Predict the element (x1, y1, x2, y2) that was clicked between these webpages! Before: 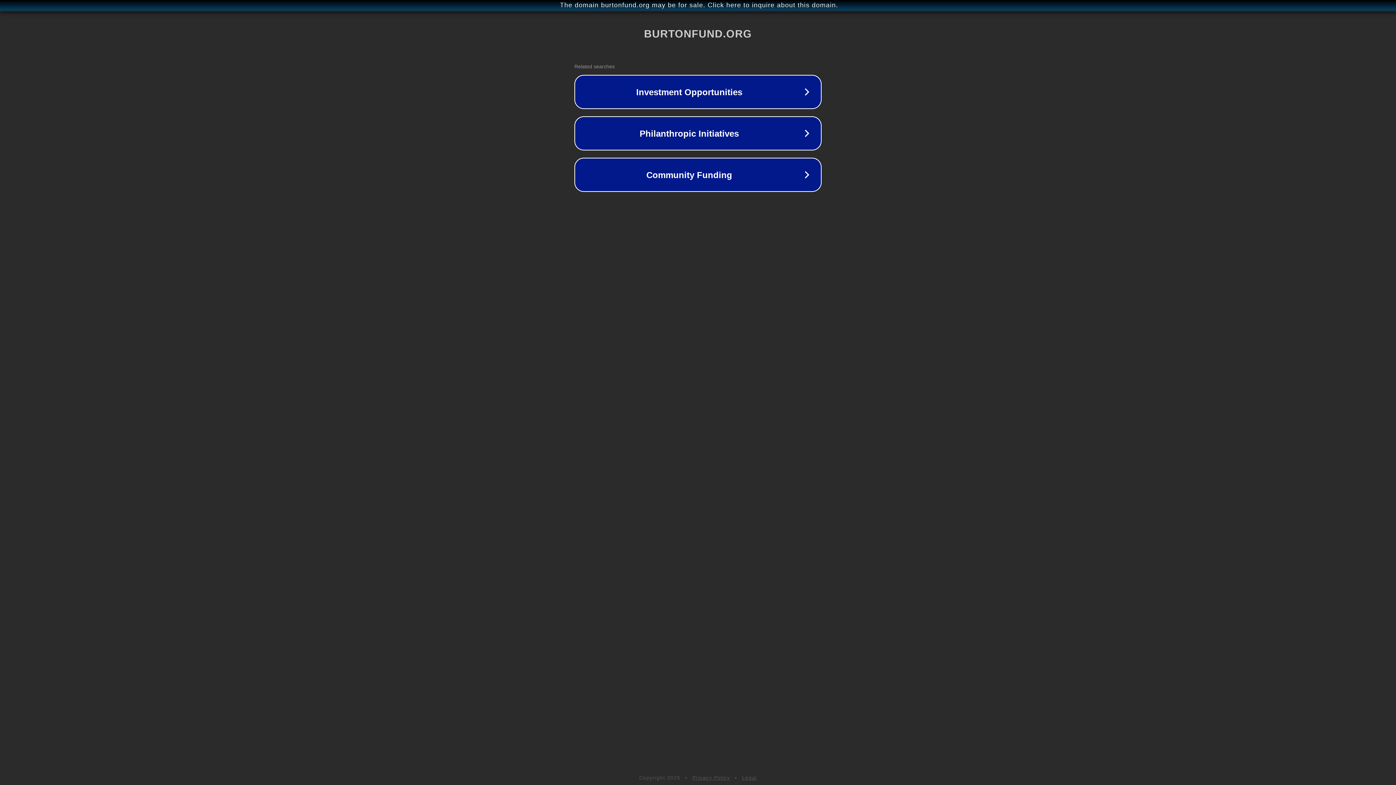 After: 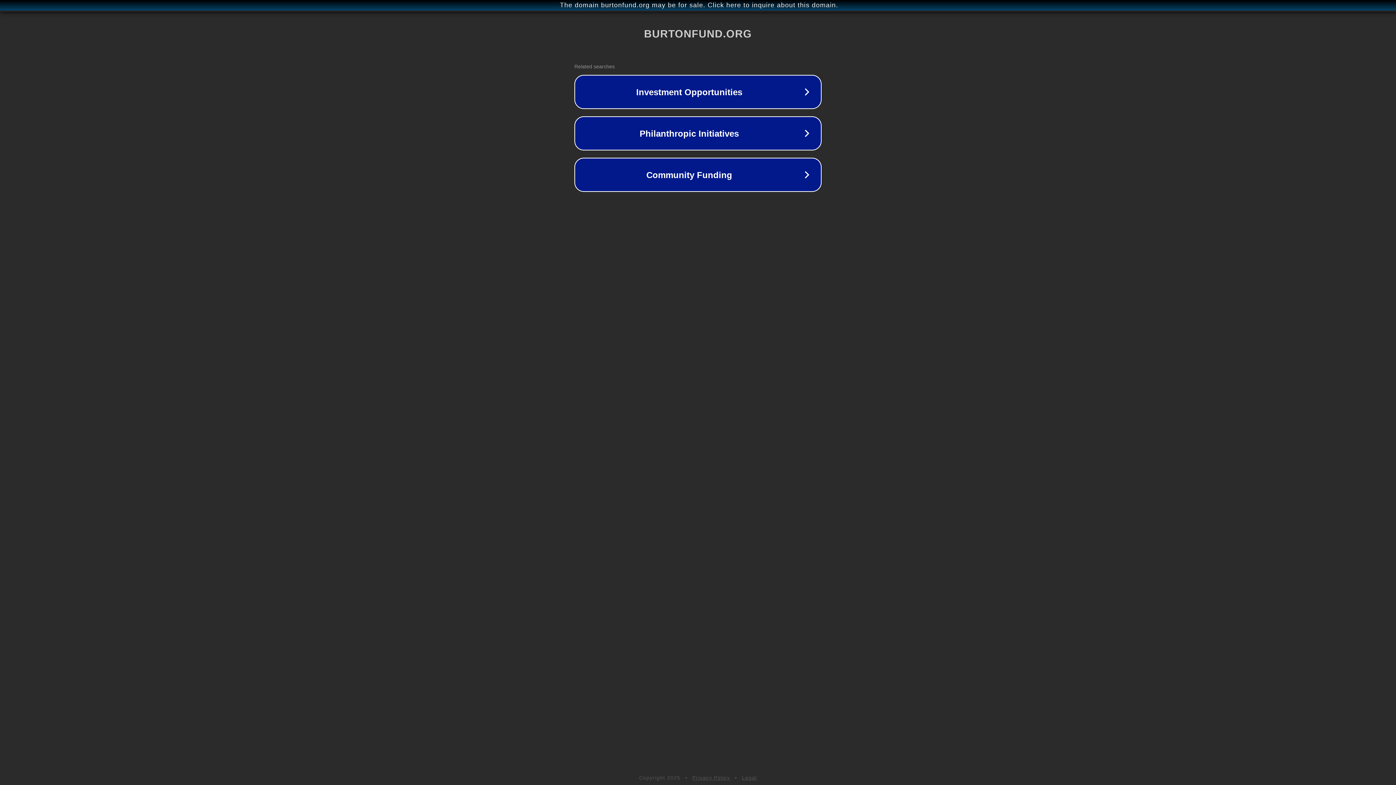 Action: bbox: (692, 775, 730, 781) label: Privacy Policy